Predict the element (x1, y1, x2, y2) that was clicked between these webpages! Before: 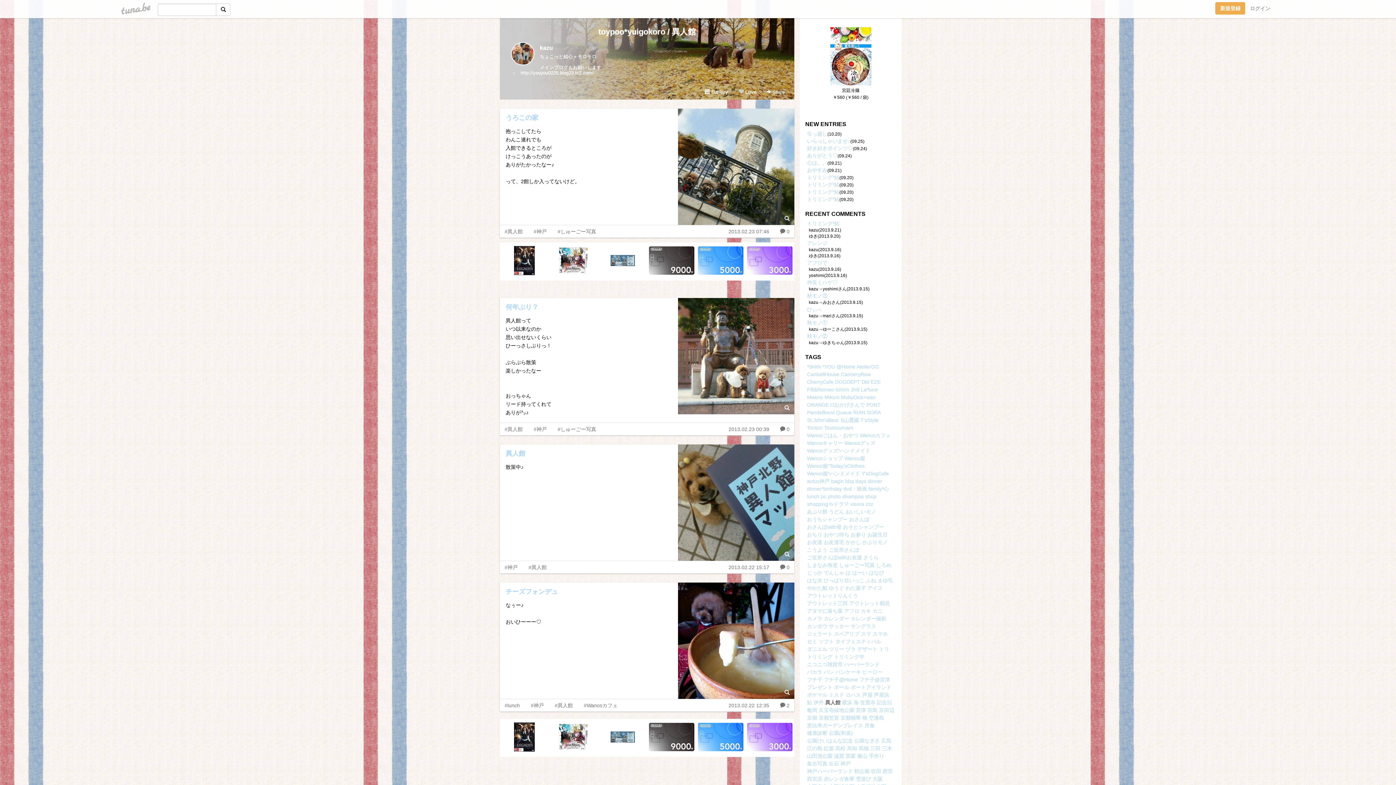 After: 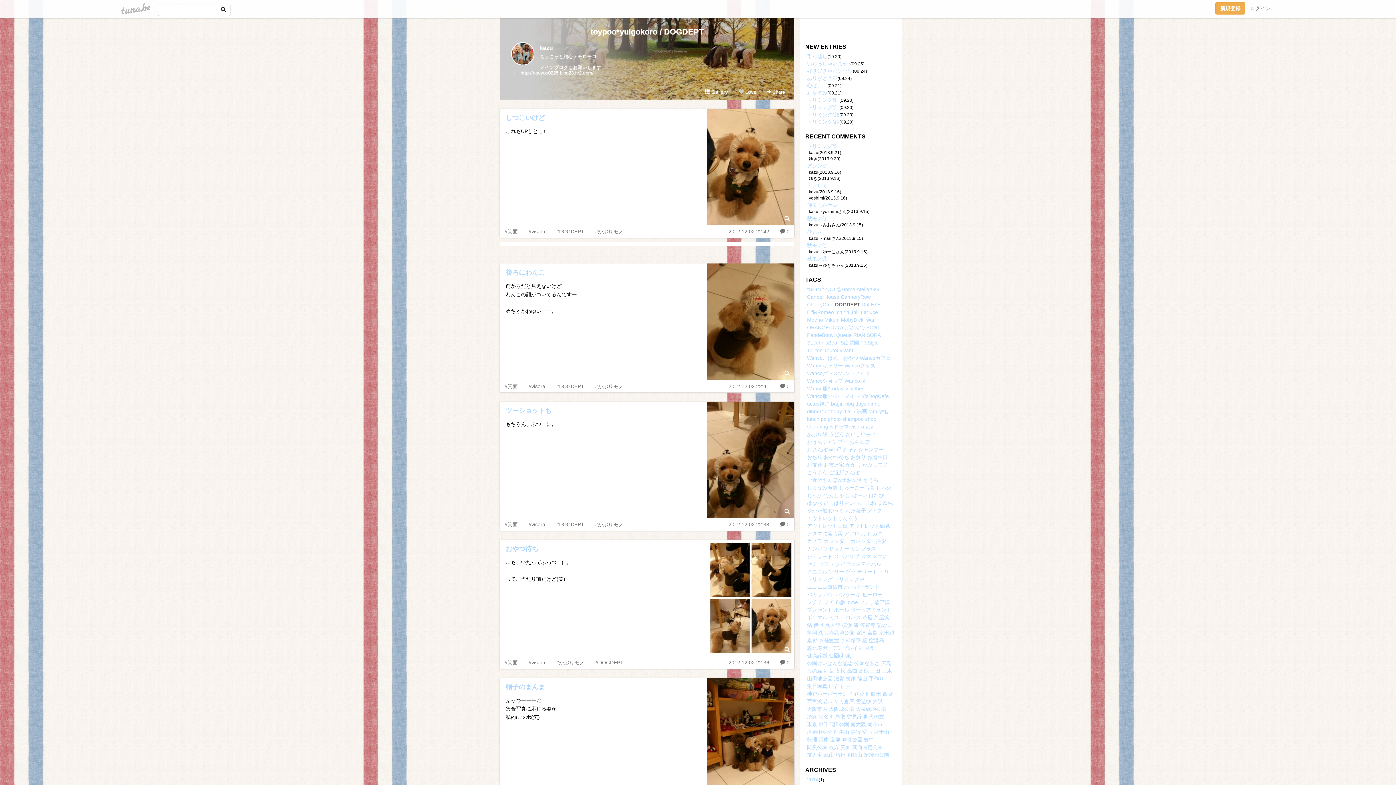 Action: bbox: (835, 379, 860, 385) label: DOGDEPT